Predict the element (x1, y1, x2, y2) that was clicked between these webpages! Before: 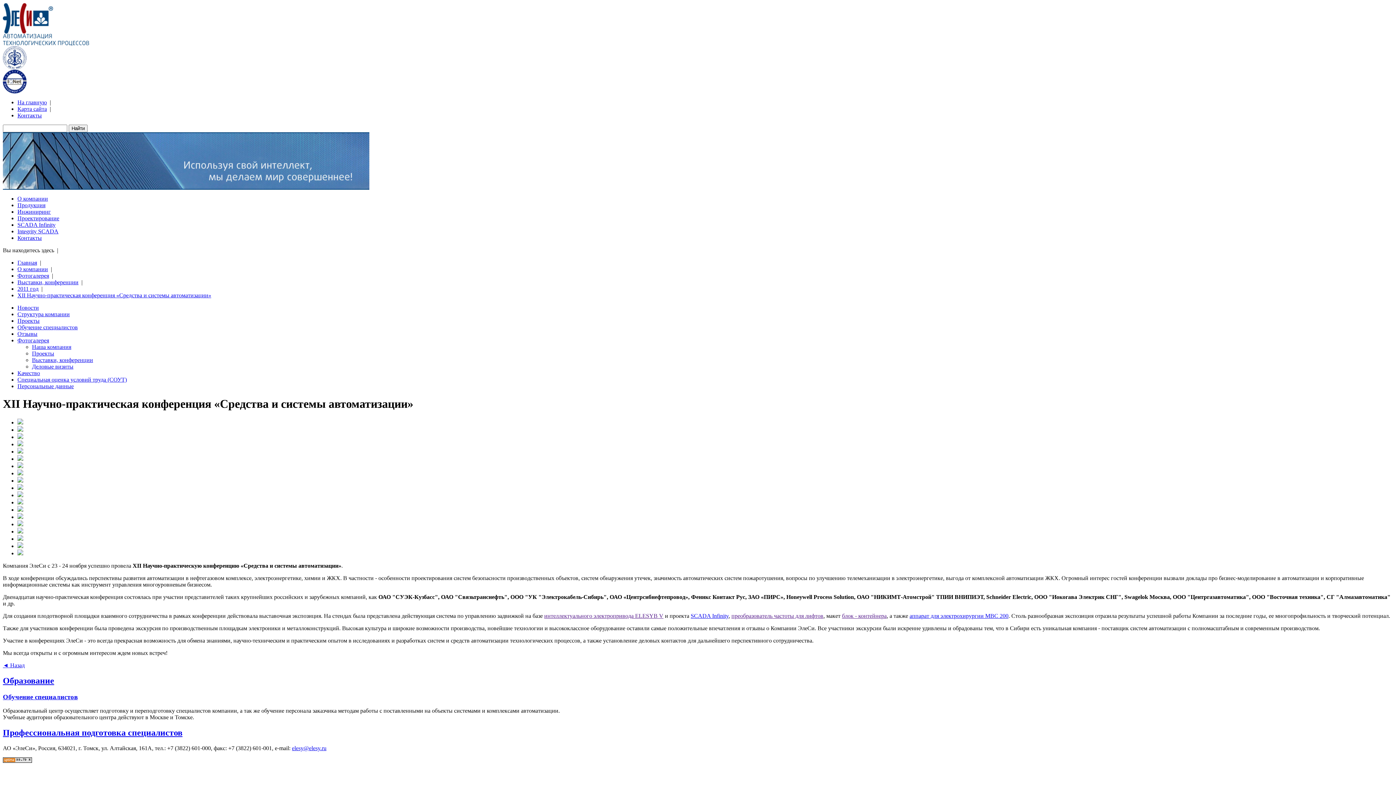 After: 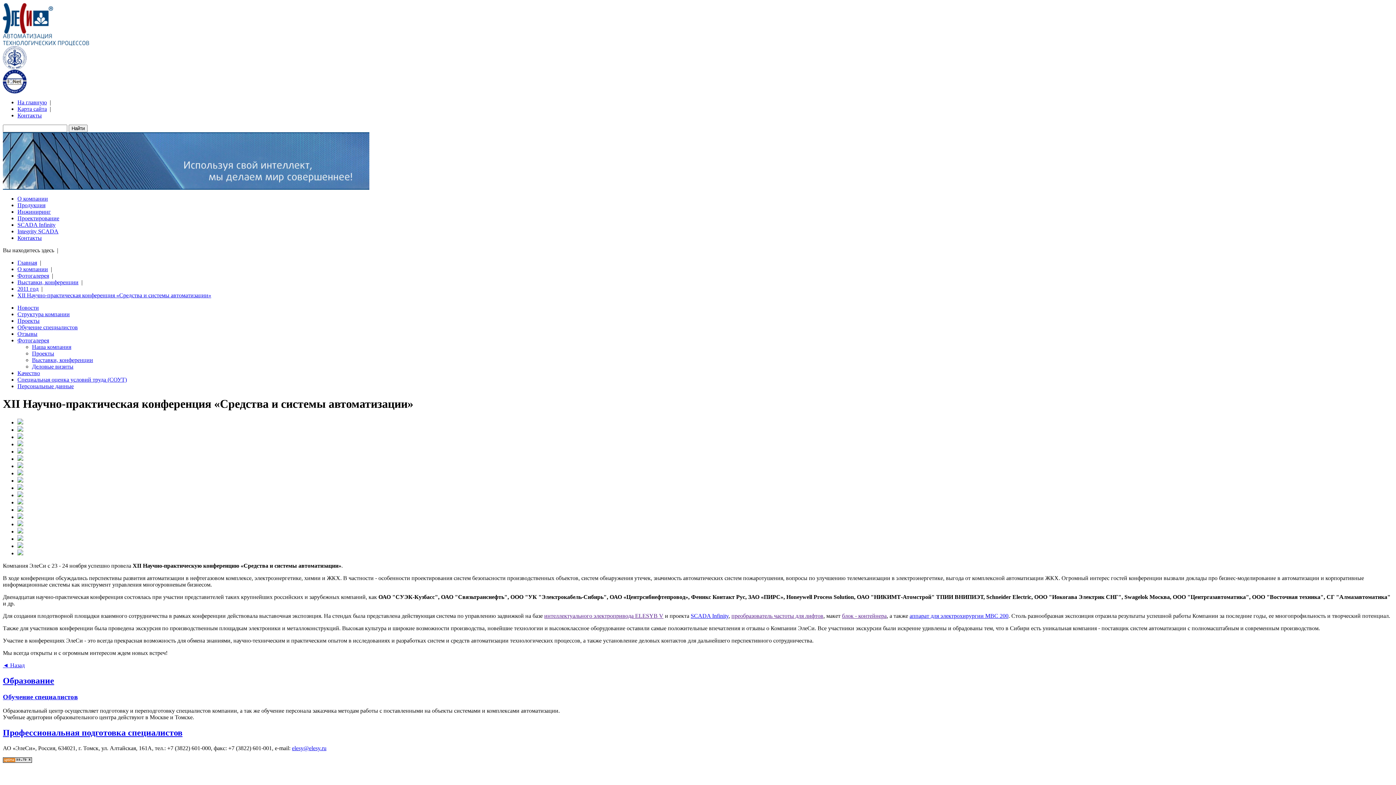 Action: bbox: (292, 745, 326, 751) label: elesy@elesy.ru